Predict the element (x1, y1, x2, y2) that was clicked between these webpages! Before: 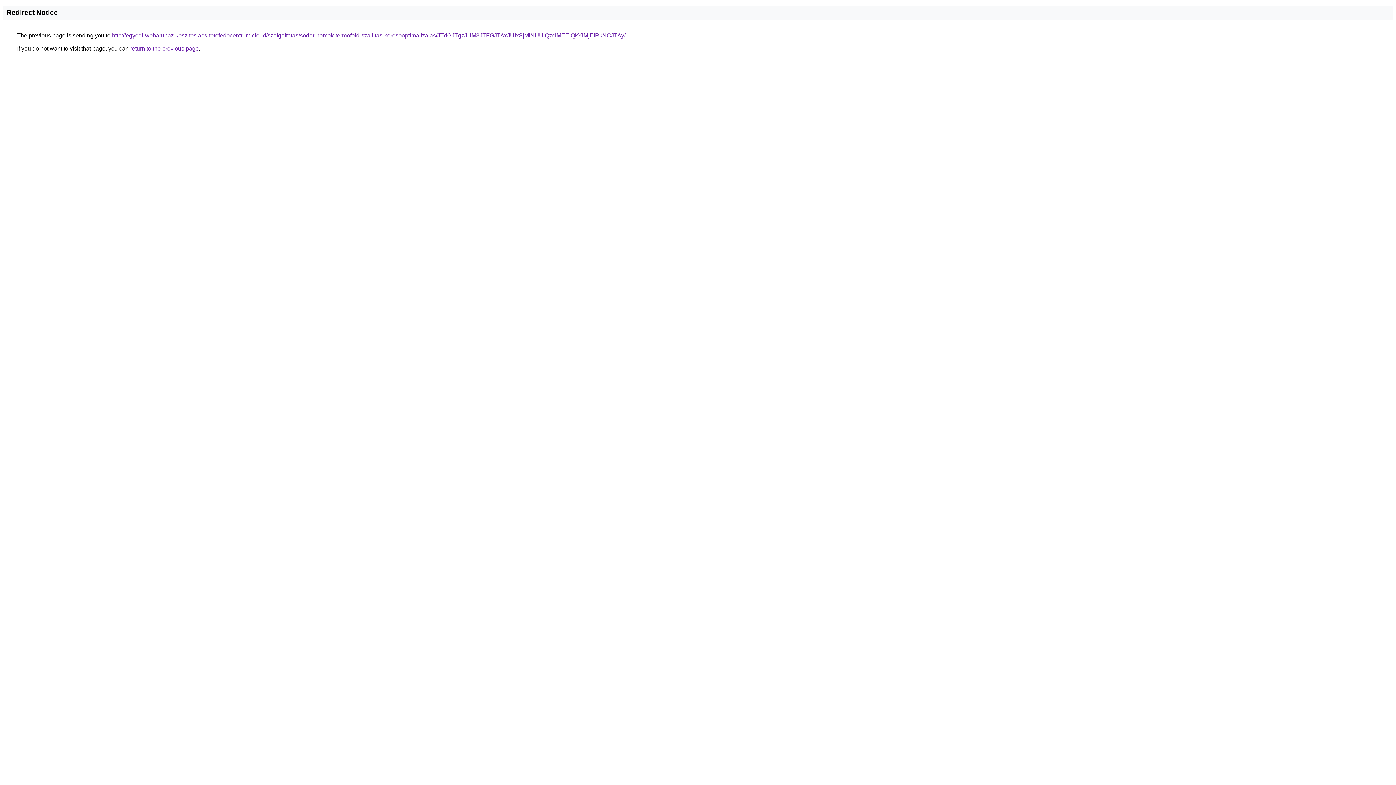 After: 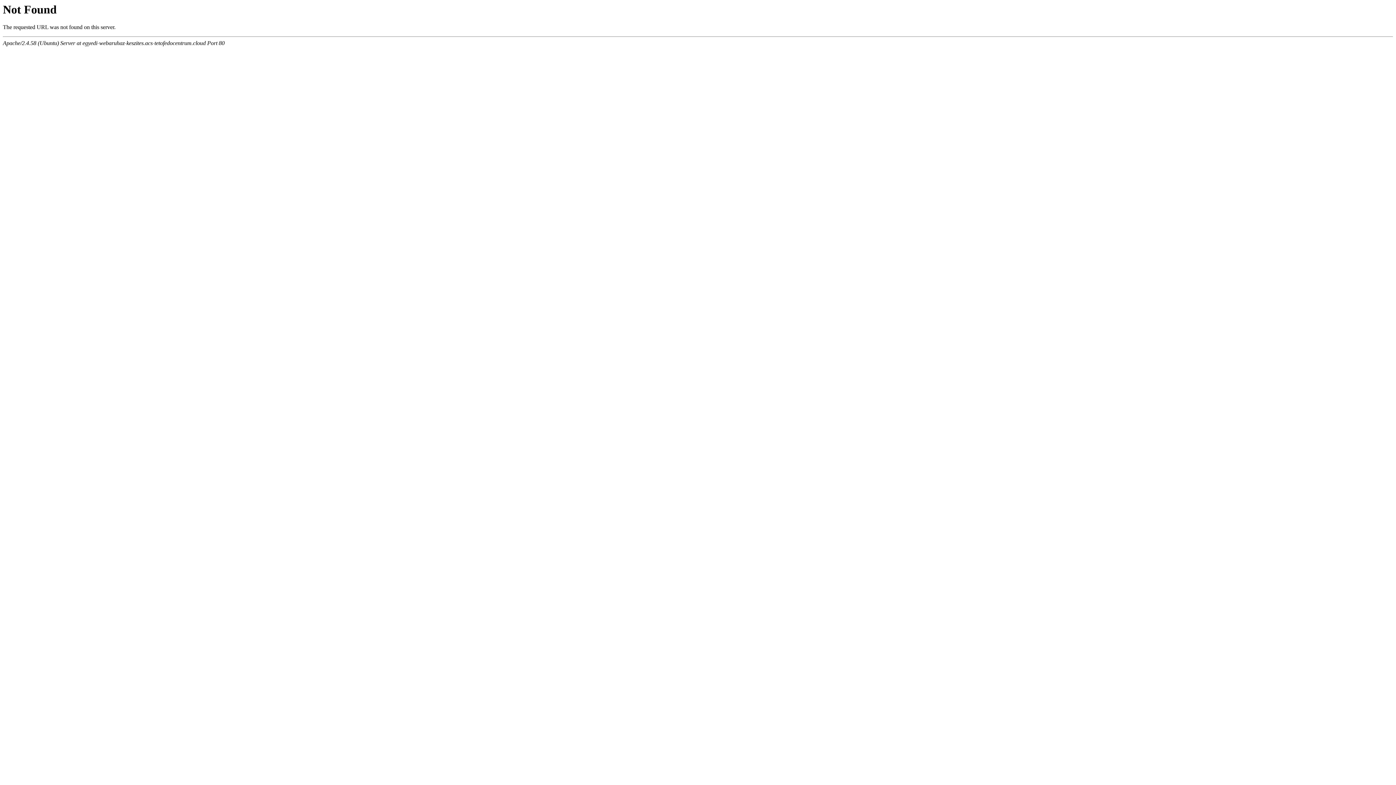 Action: label: http://egyedi-webaruhaz-keszites.acs-tetofedocentrum.cloud/szolgaltatas/soder-homok-termofold-szallitas-keresooptimalizalas/JTdGJTgzJUM3JTFGJTAxJUIxSjMlNUUlQzclMEElQkYlMjElRkNCJTAy/ bbox: (112, 32, 625, 38)